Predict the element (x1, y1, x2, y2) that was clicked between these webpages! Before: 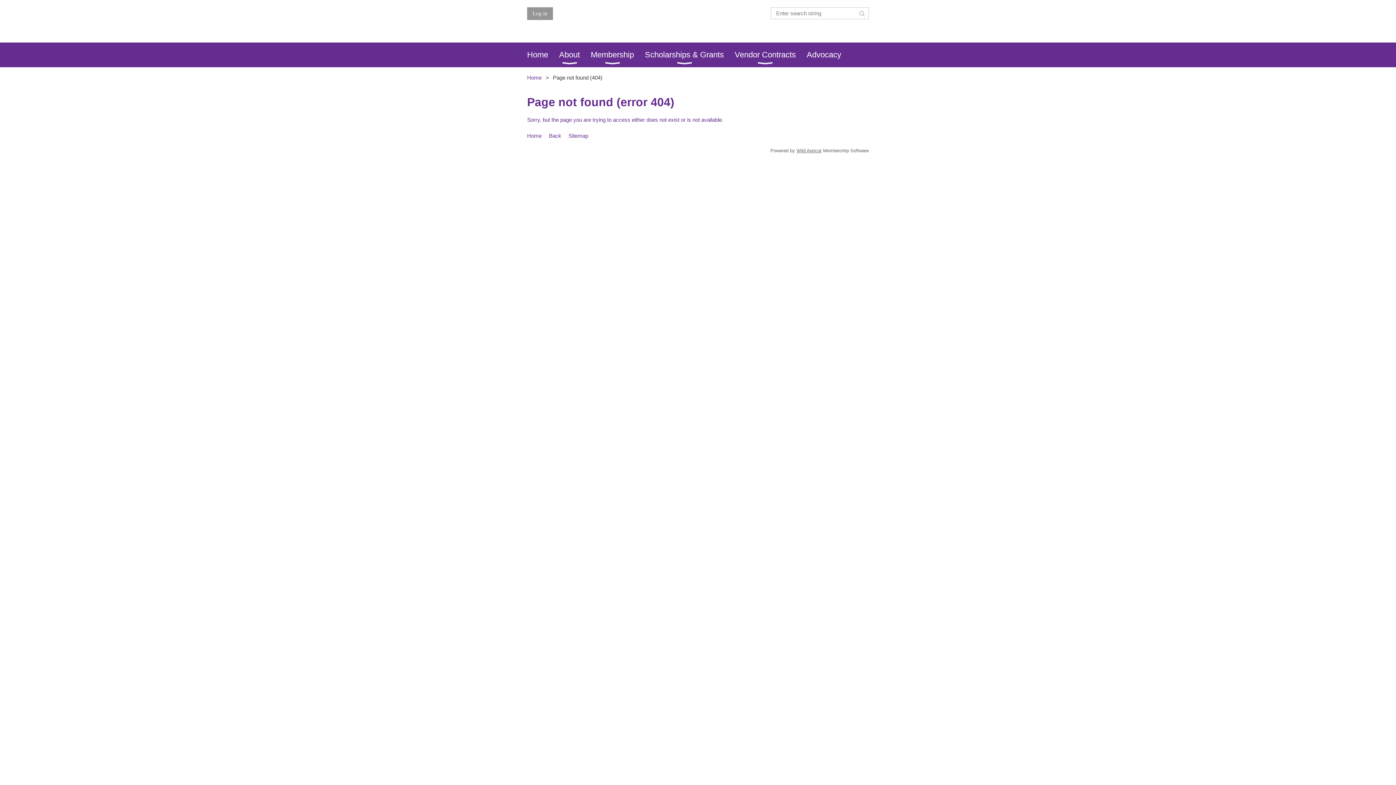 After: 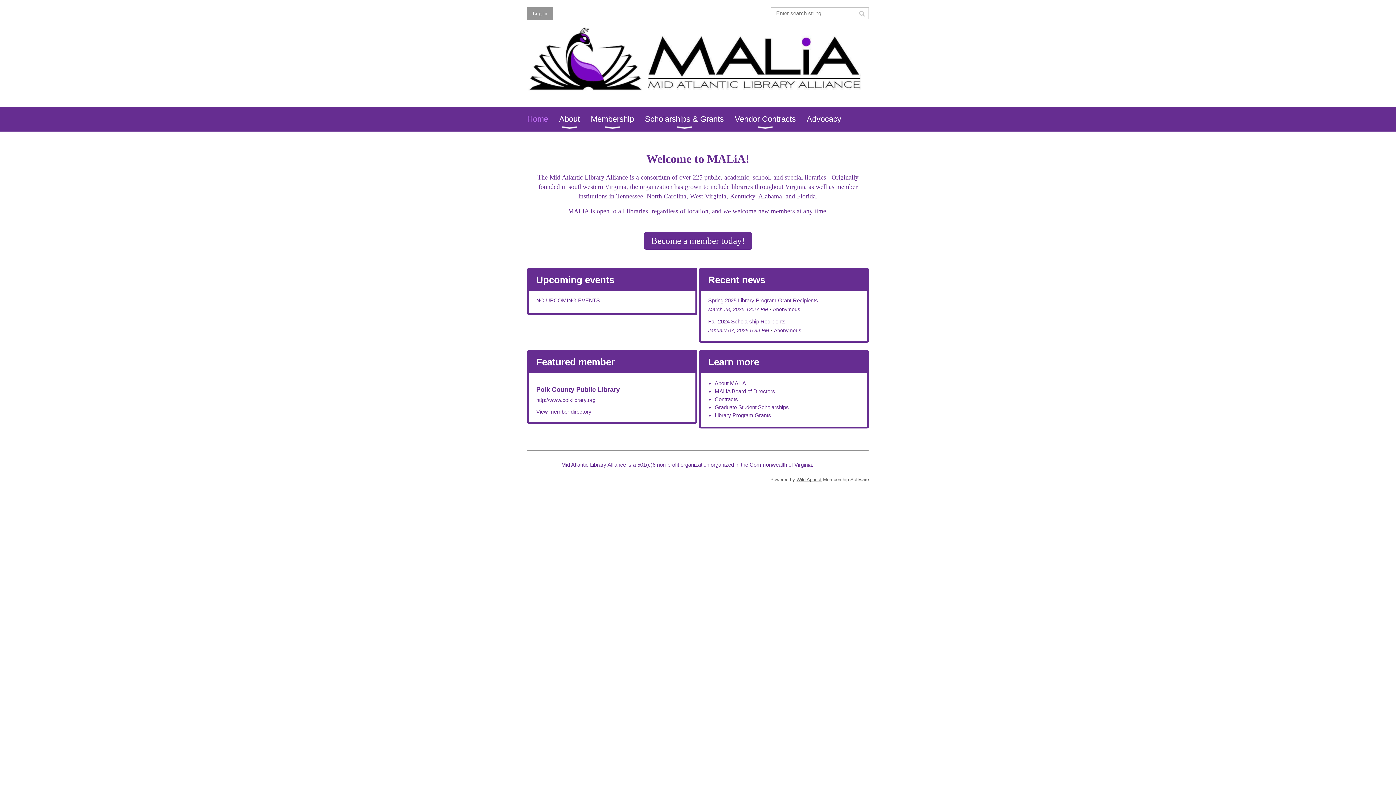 Action: label: Home bbox: (527, 132, 541, 138)